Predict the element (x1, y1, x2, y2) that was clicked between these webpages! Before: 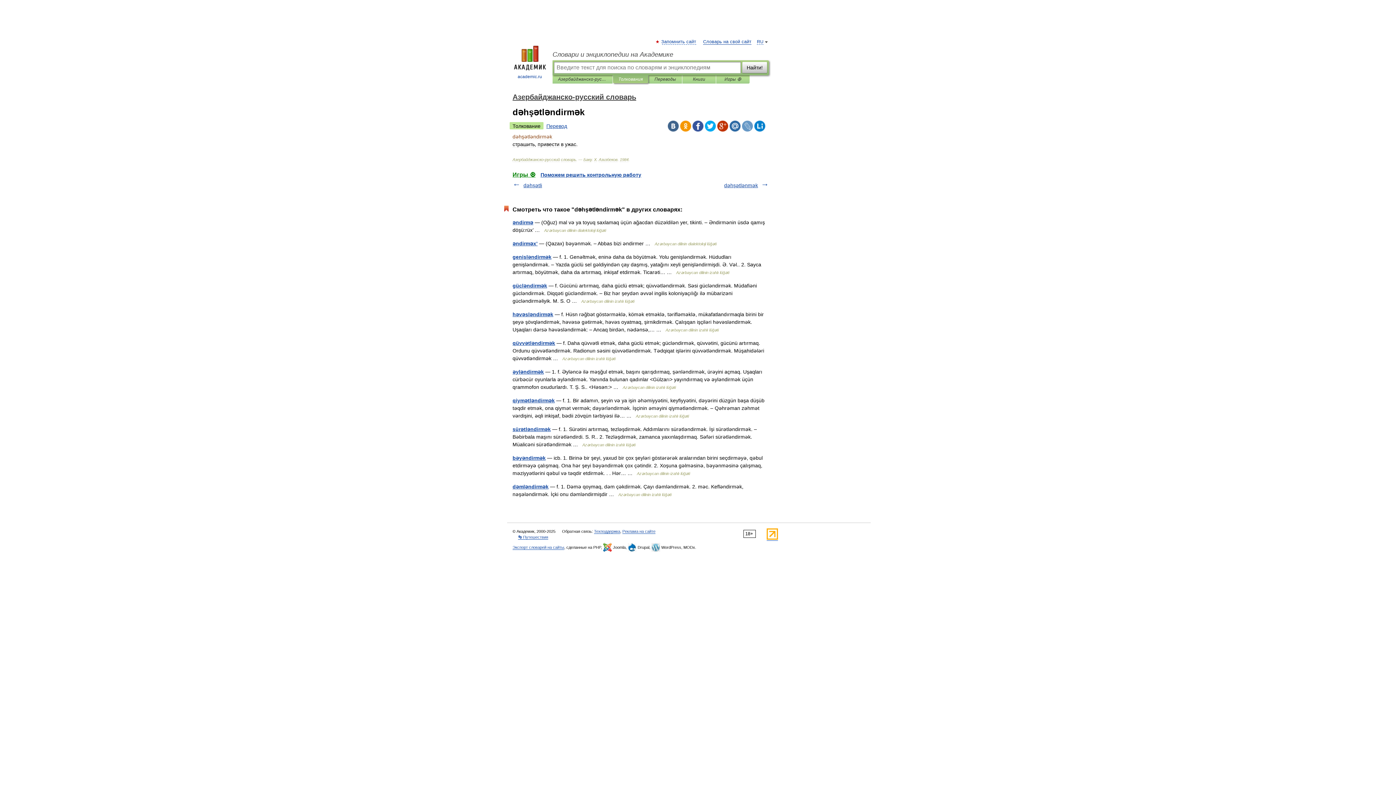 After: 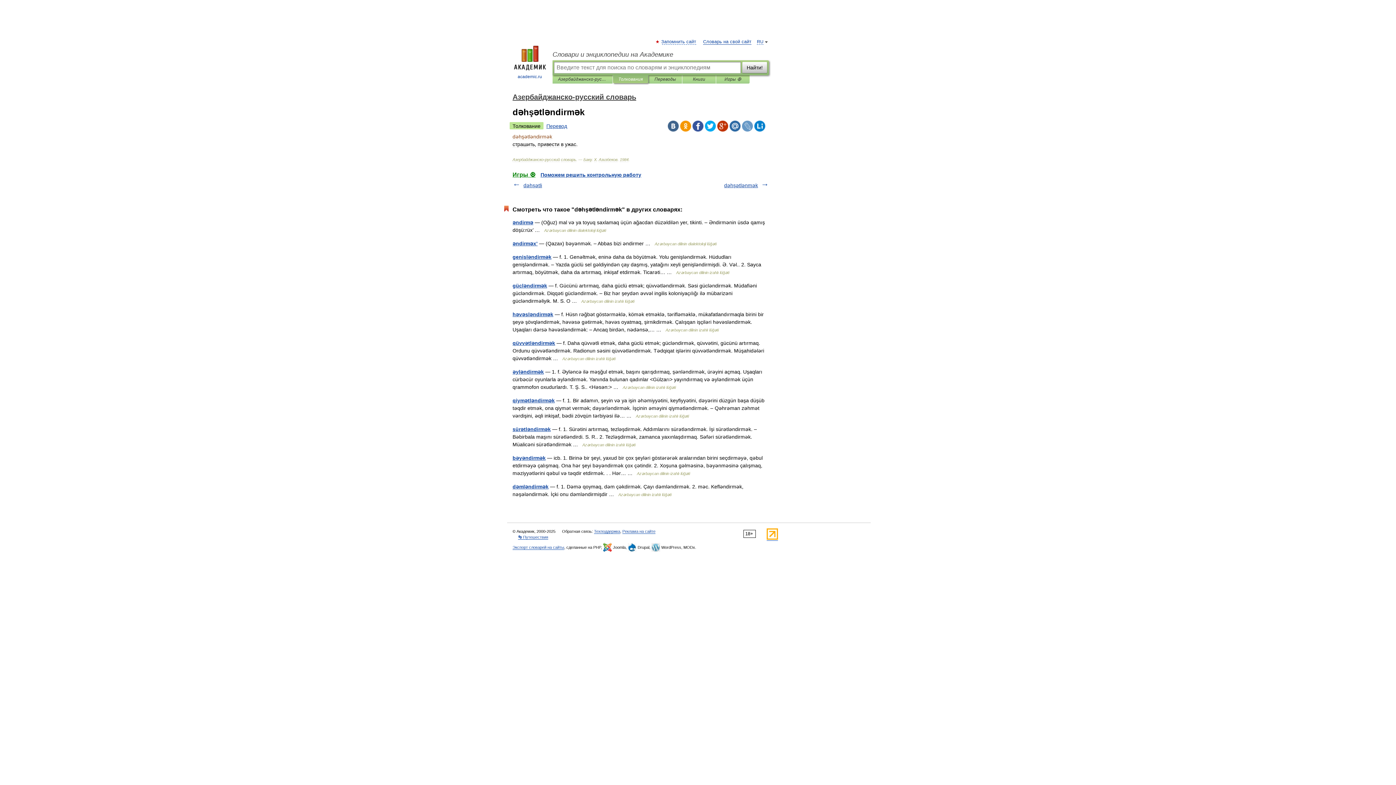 Action: bbox: (692, 120, 703, 131)